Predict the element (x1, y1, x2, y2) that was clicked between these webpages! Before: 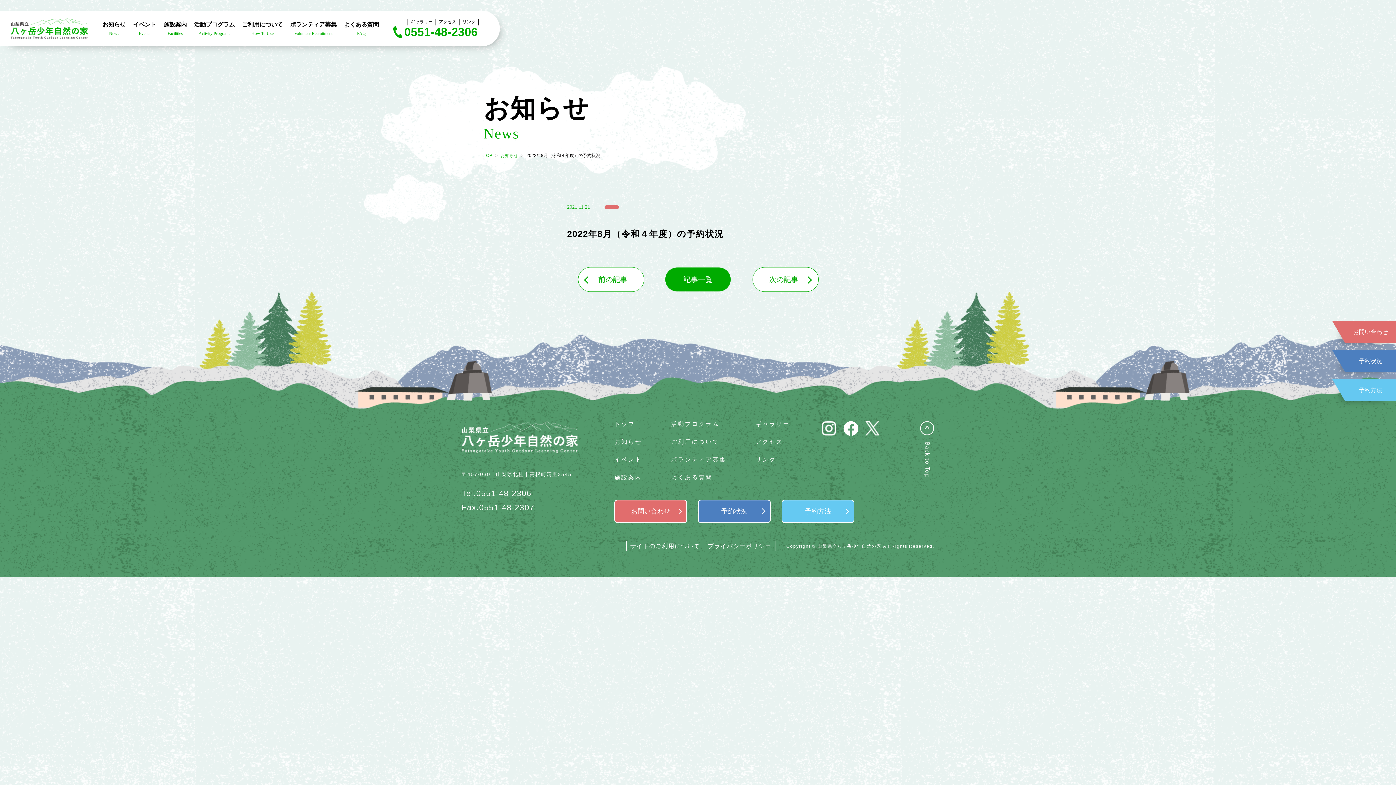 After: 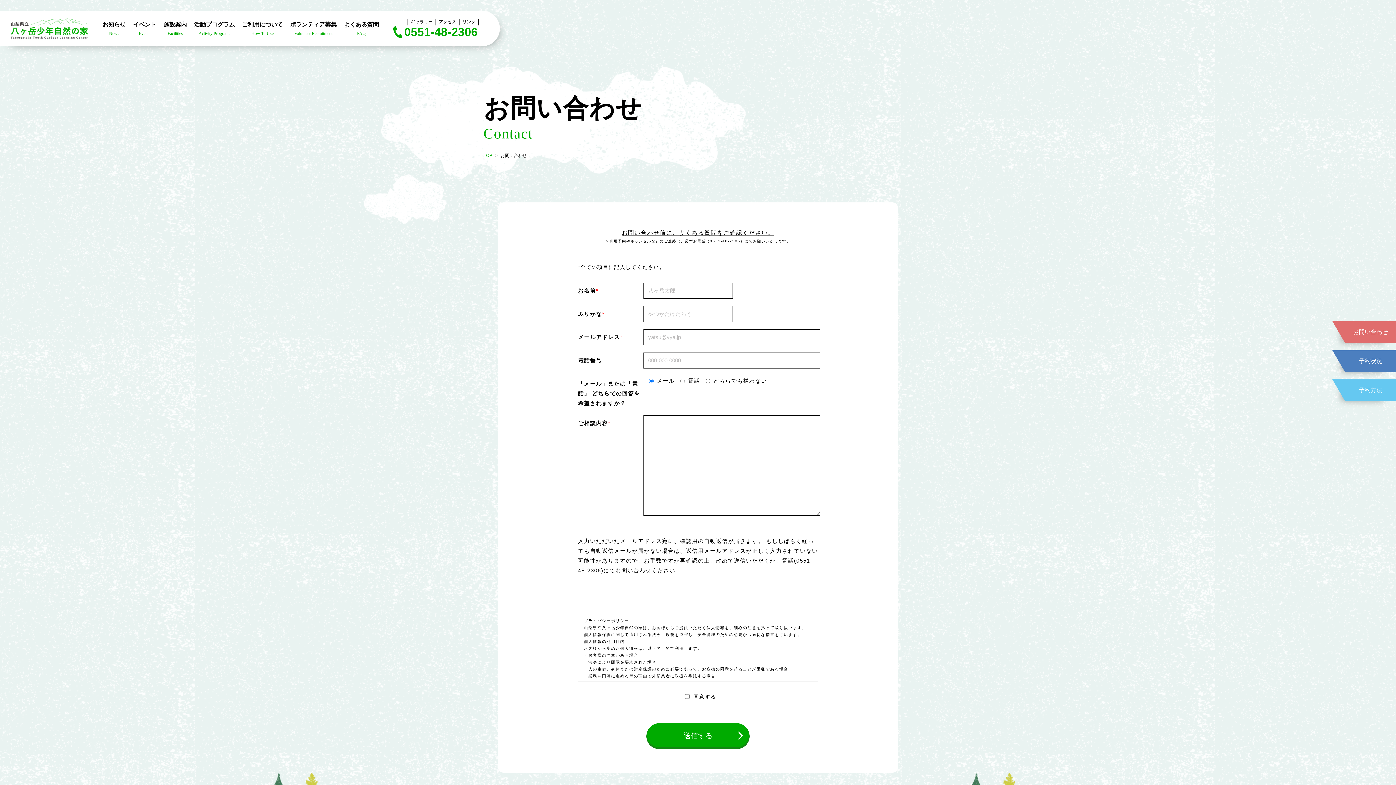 Action: bbox: (614, 500, 687, 523) label: お問い合わせ